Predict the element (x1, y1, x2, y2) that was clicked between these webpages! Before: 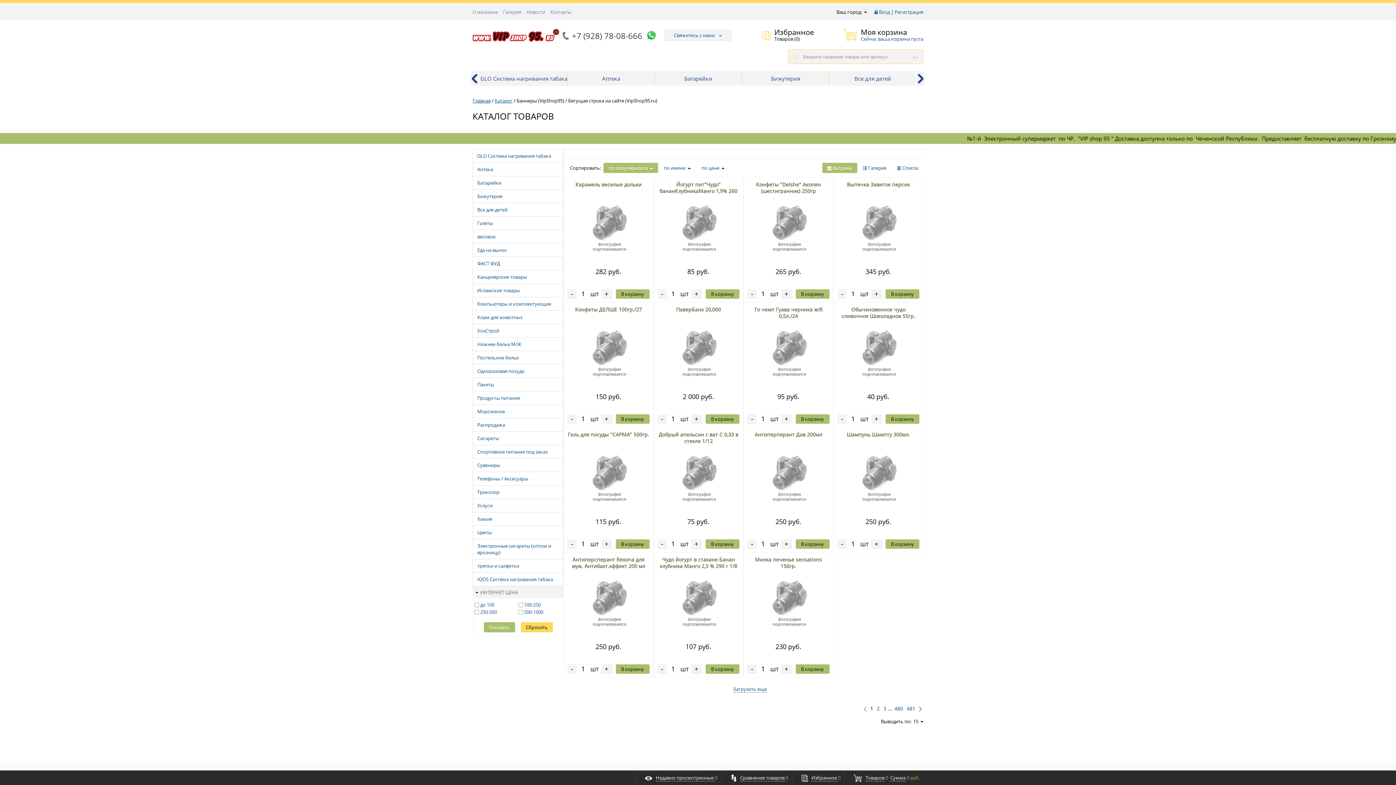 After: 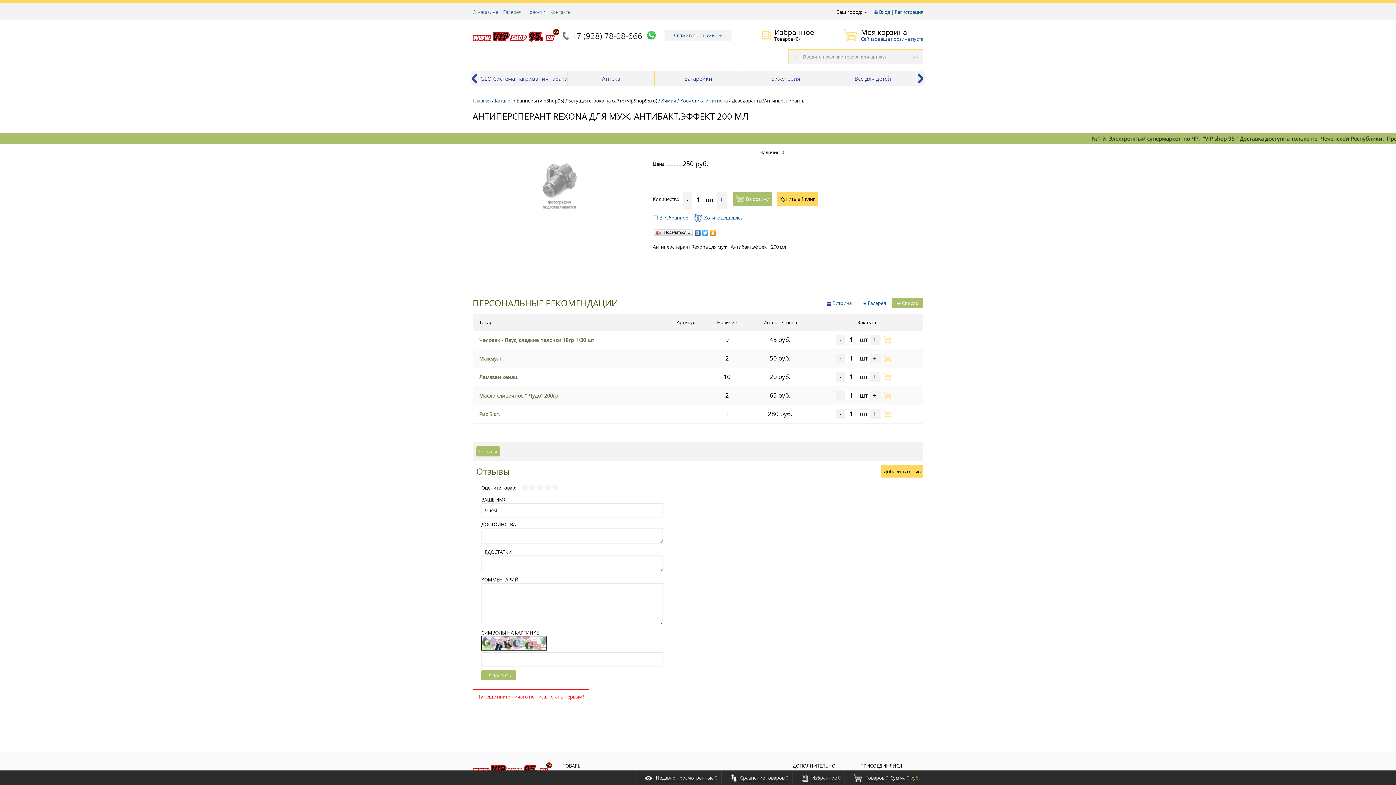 Action: bbox: (571, 556, 645, 569) label: Антиперсперант Rexona для муж. Антибакт.эффект 200 мл